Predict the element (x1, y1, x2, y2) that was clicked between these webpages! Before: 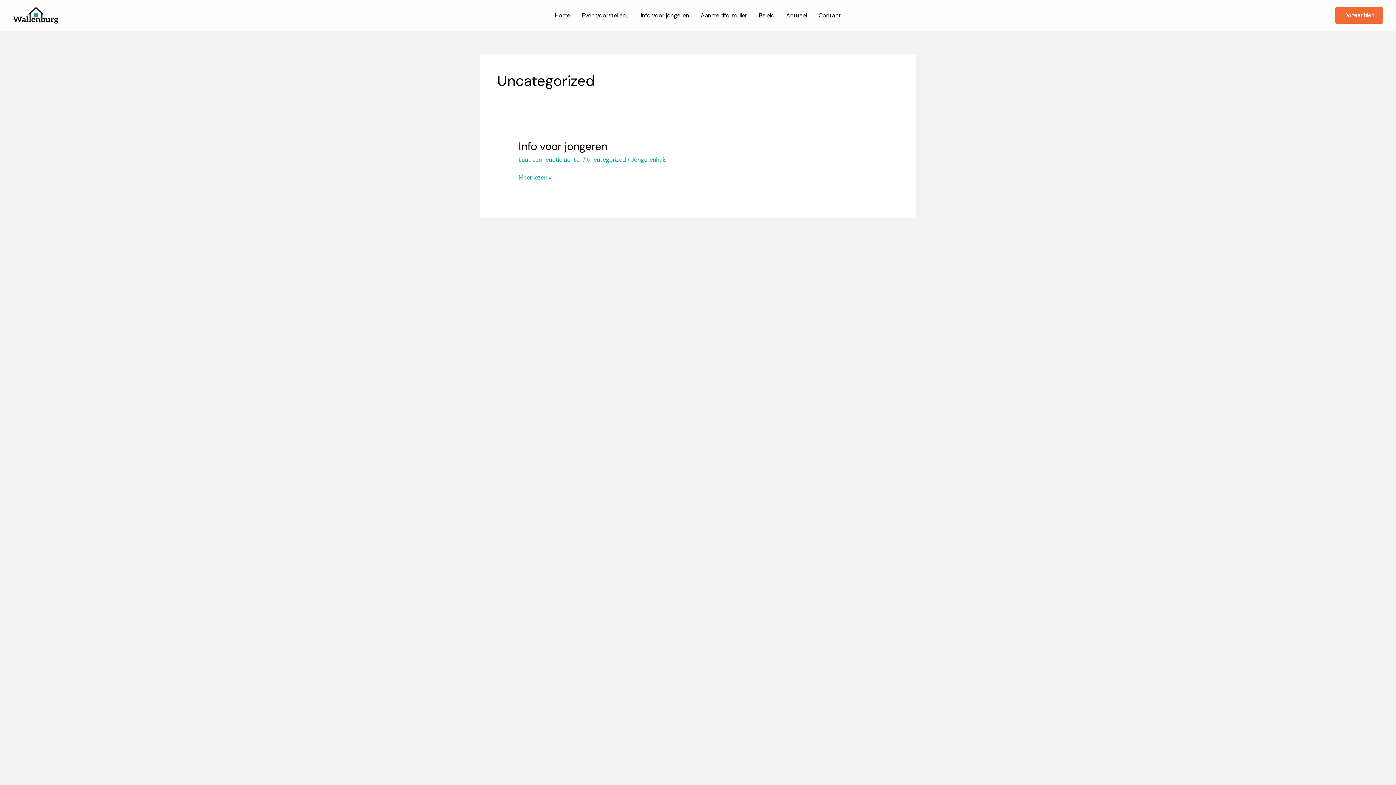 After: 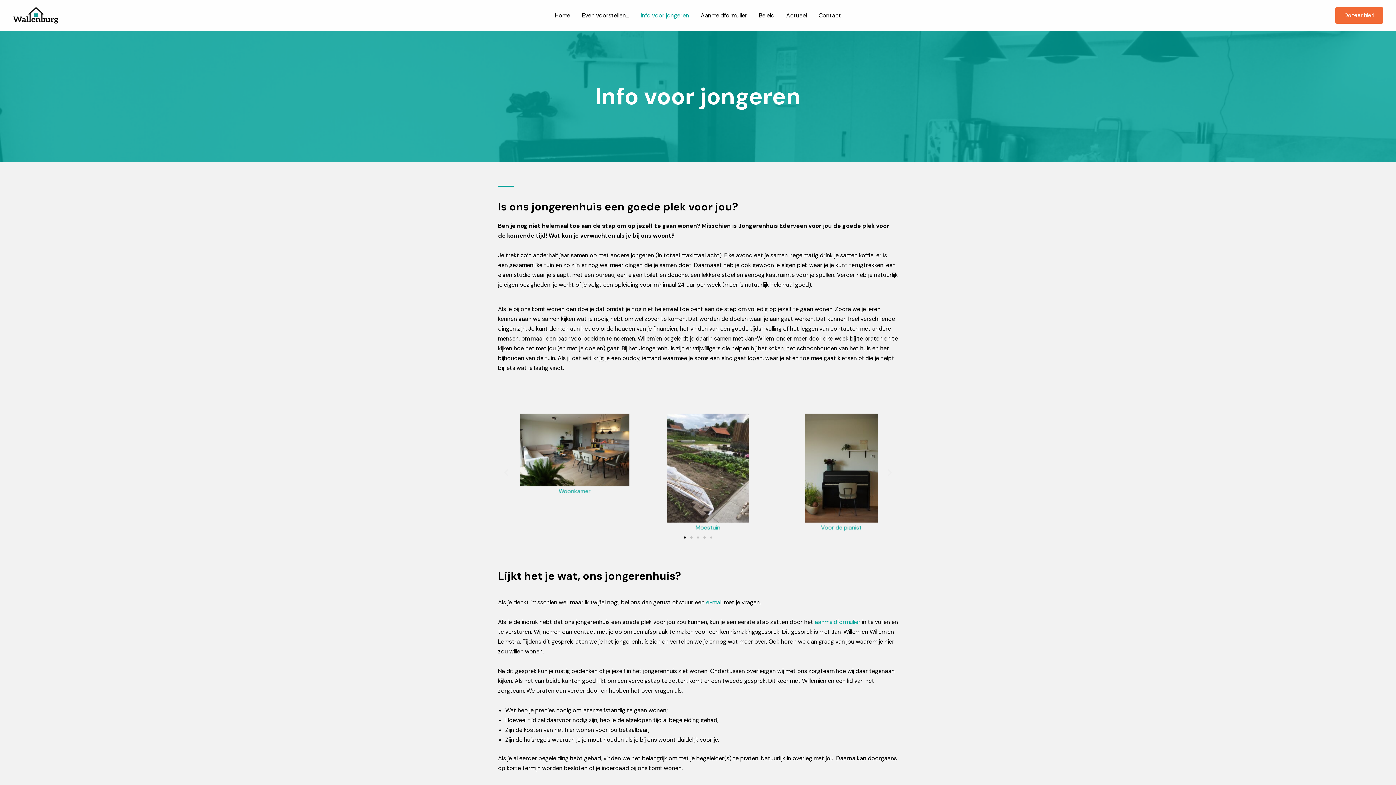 Action: bbox: (518, 172, 551, 182) label: Info voor jongeren
Meer lezen »